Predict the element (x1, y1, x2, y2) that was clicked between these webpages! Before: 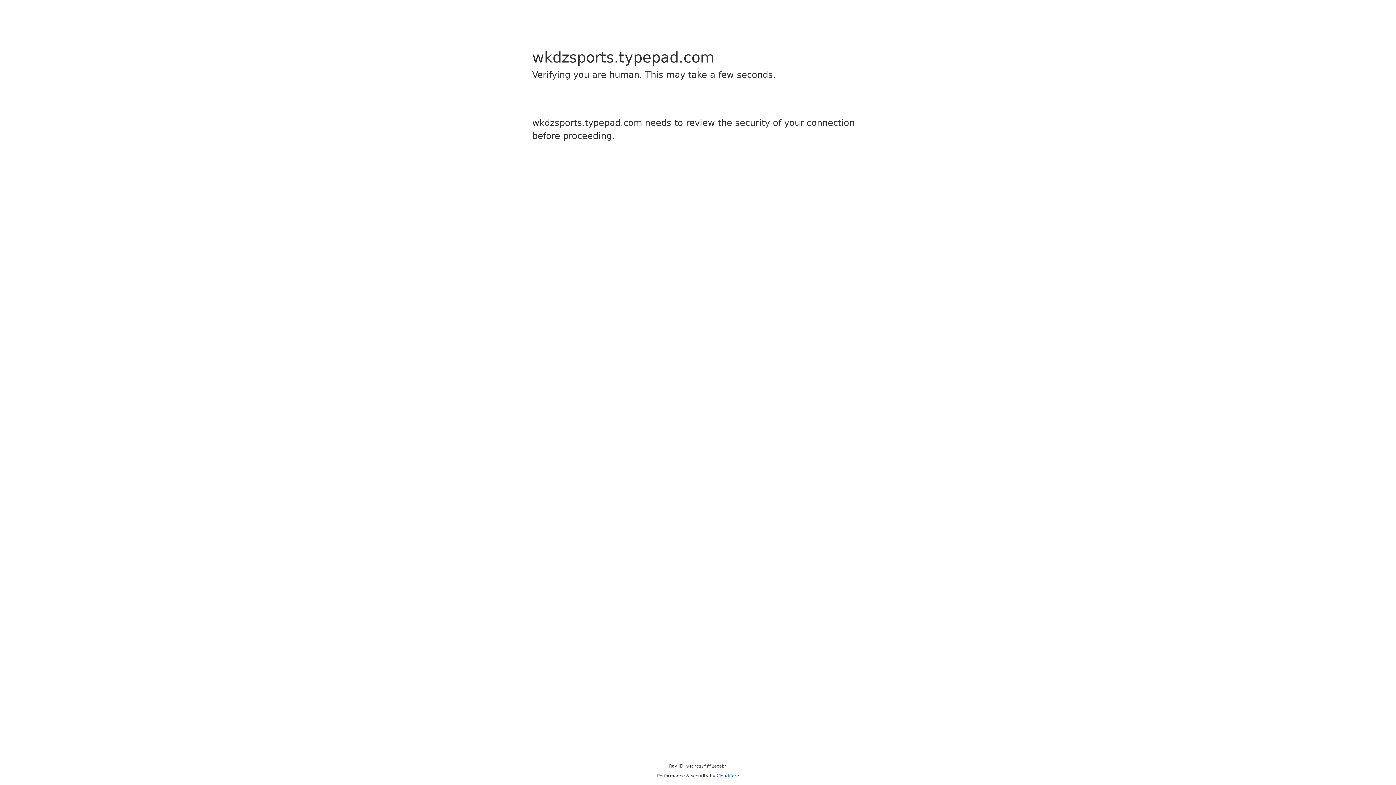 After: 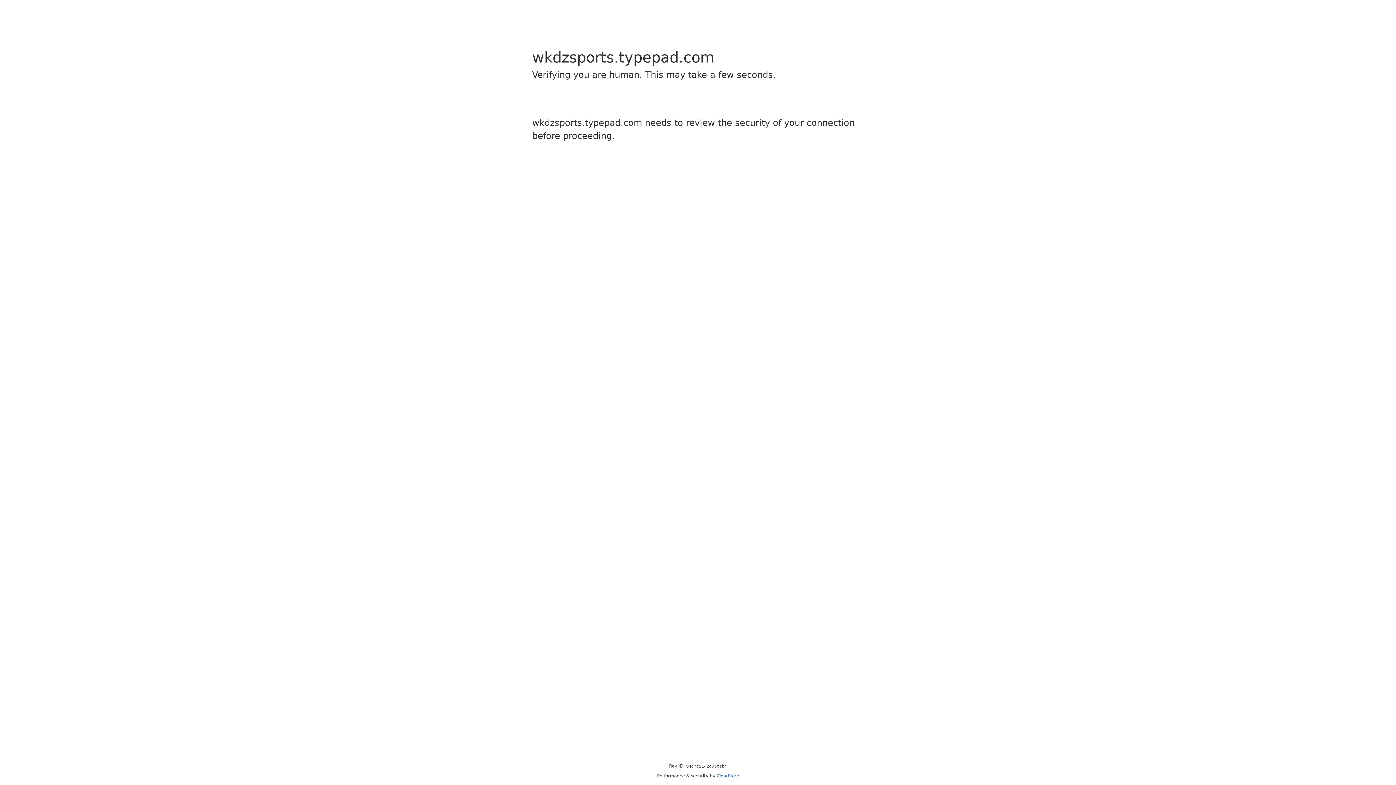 Action: bbox: (716, 773, 739, 778) label: Cloudflare